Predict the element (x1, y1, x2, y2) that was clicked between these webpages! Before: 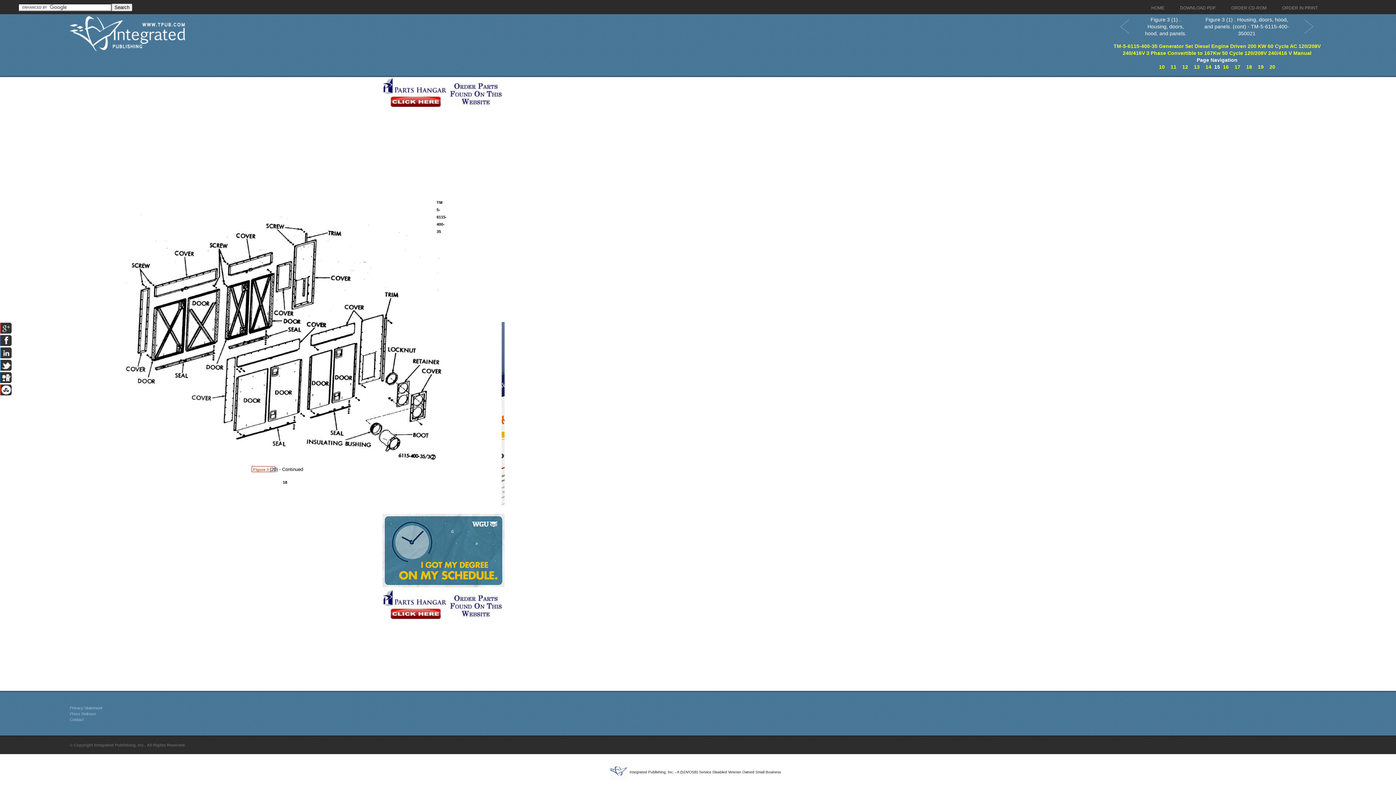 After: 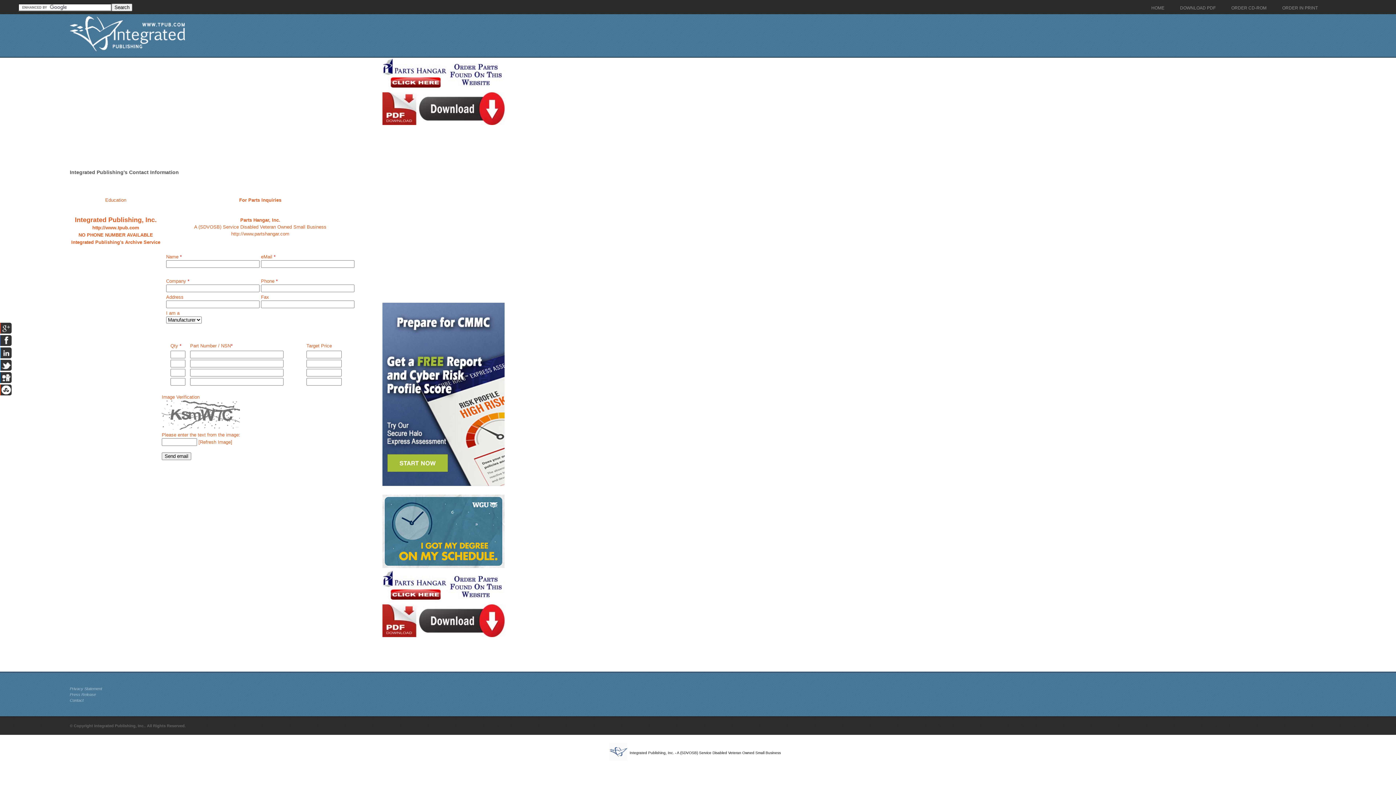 Action: label: Contact bbox: (69, 717, 83, 722)